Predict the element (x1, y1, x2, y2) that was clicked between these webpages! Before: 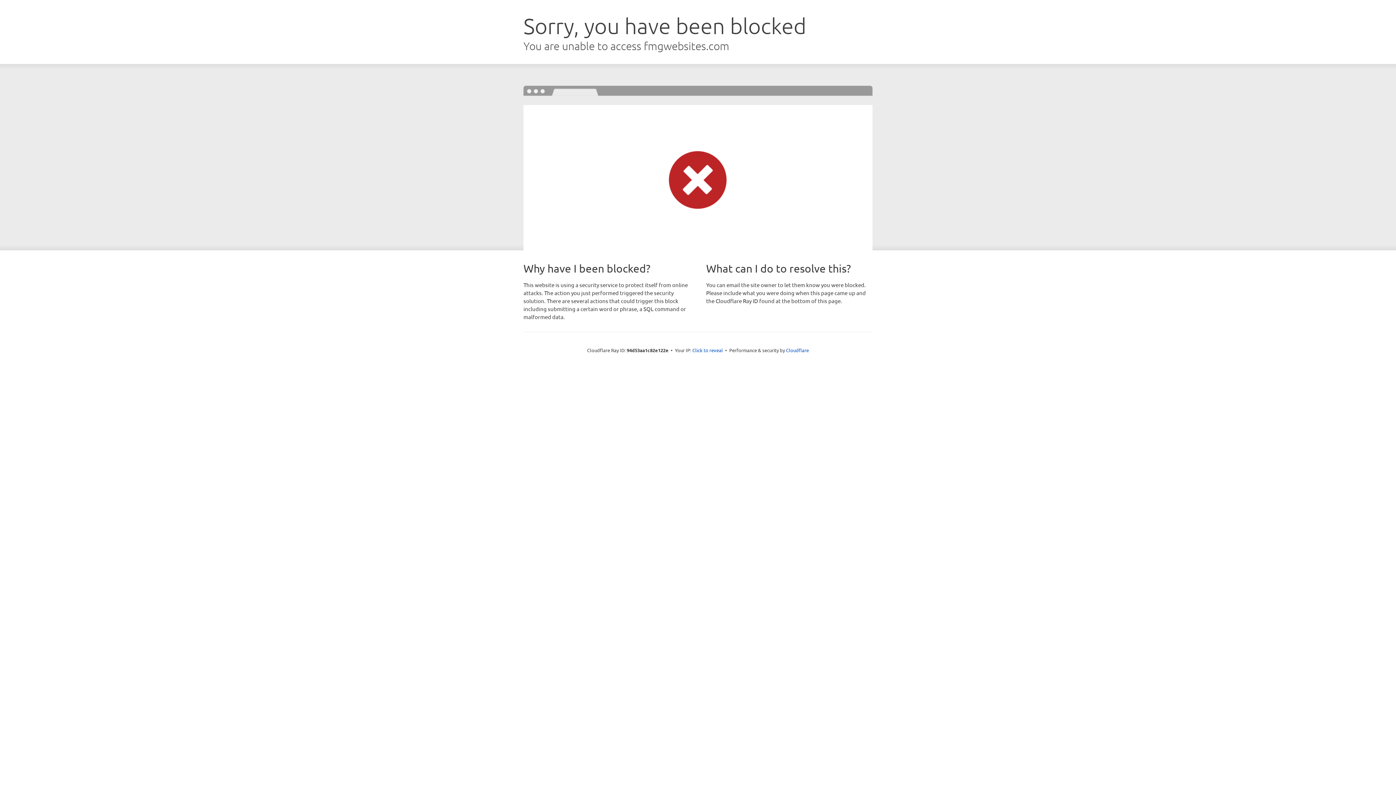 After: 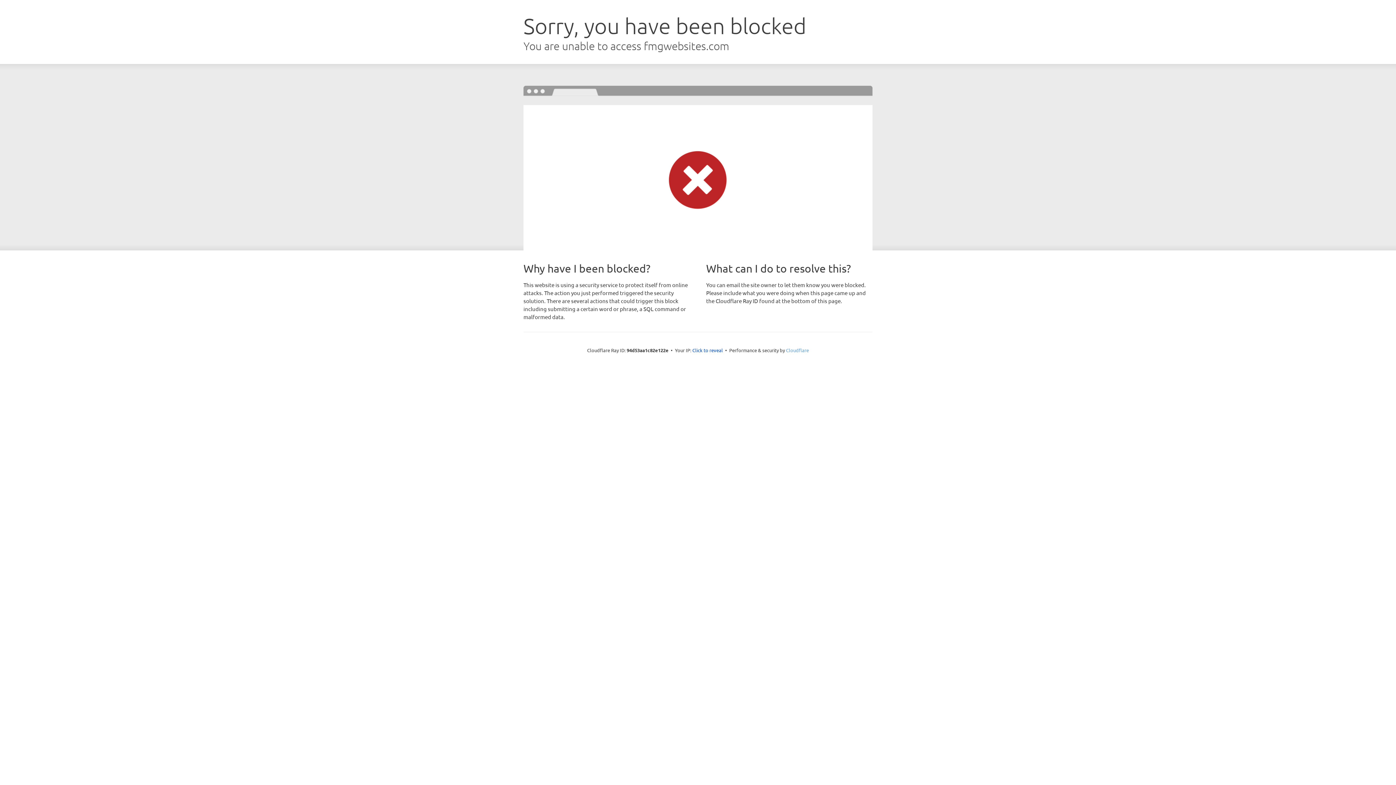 Action: label: Cloudflare bbox: (786, 347, 809, 353)